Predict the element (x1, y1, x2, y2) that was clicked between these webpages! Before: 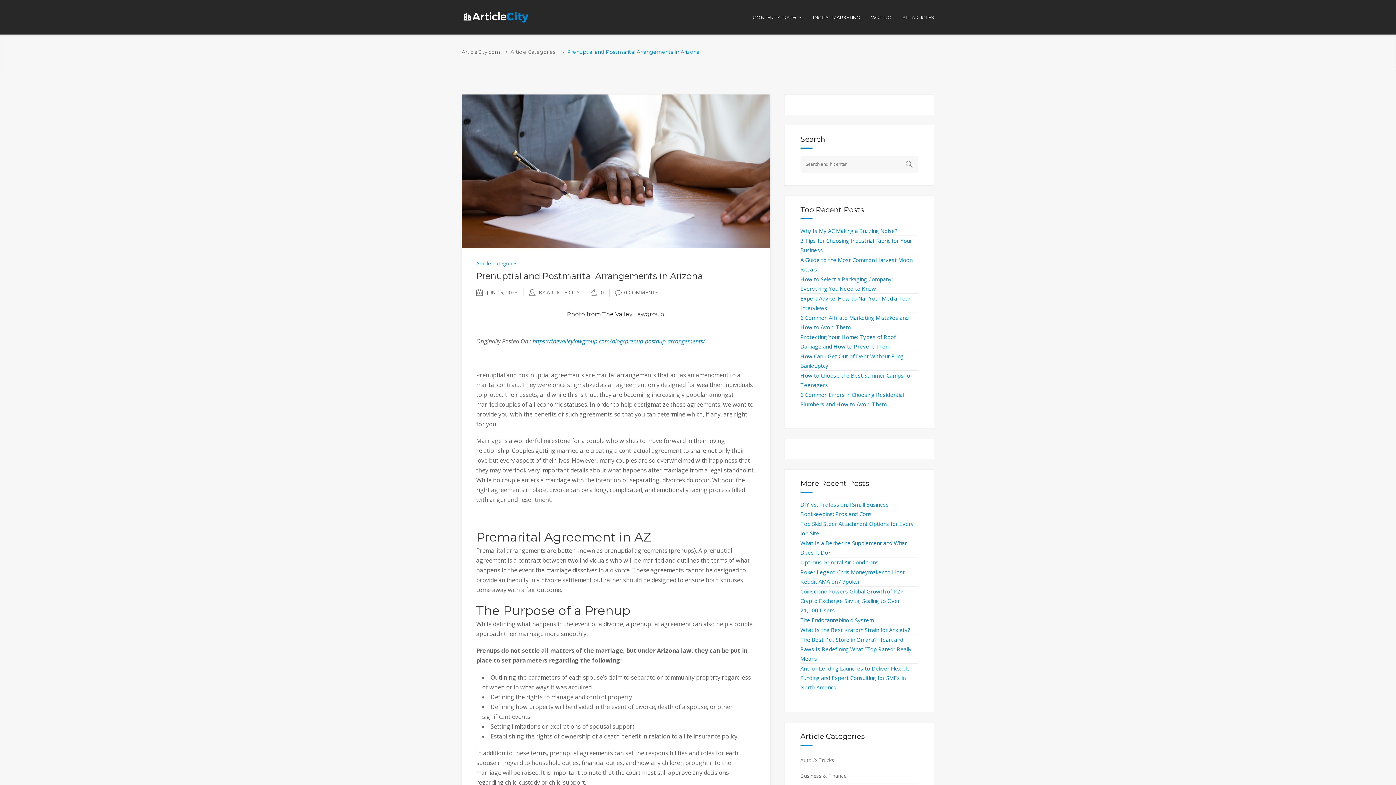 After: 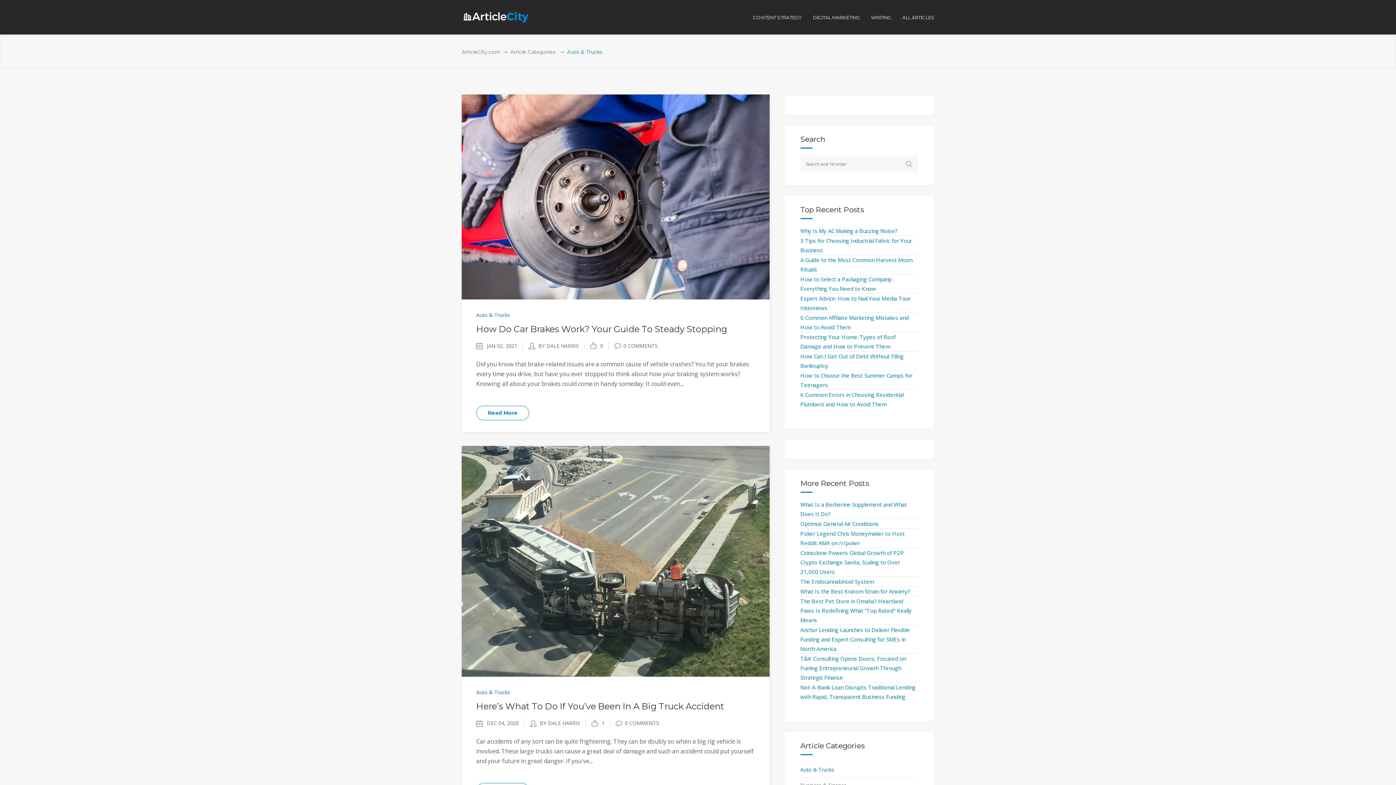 Action: label: Auto & Trucks bbox: (800, 753, 918, 768)